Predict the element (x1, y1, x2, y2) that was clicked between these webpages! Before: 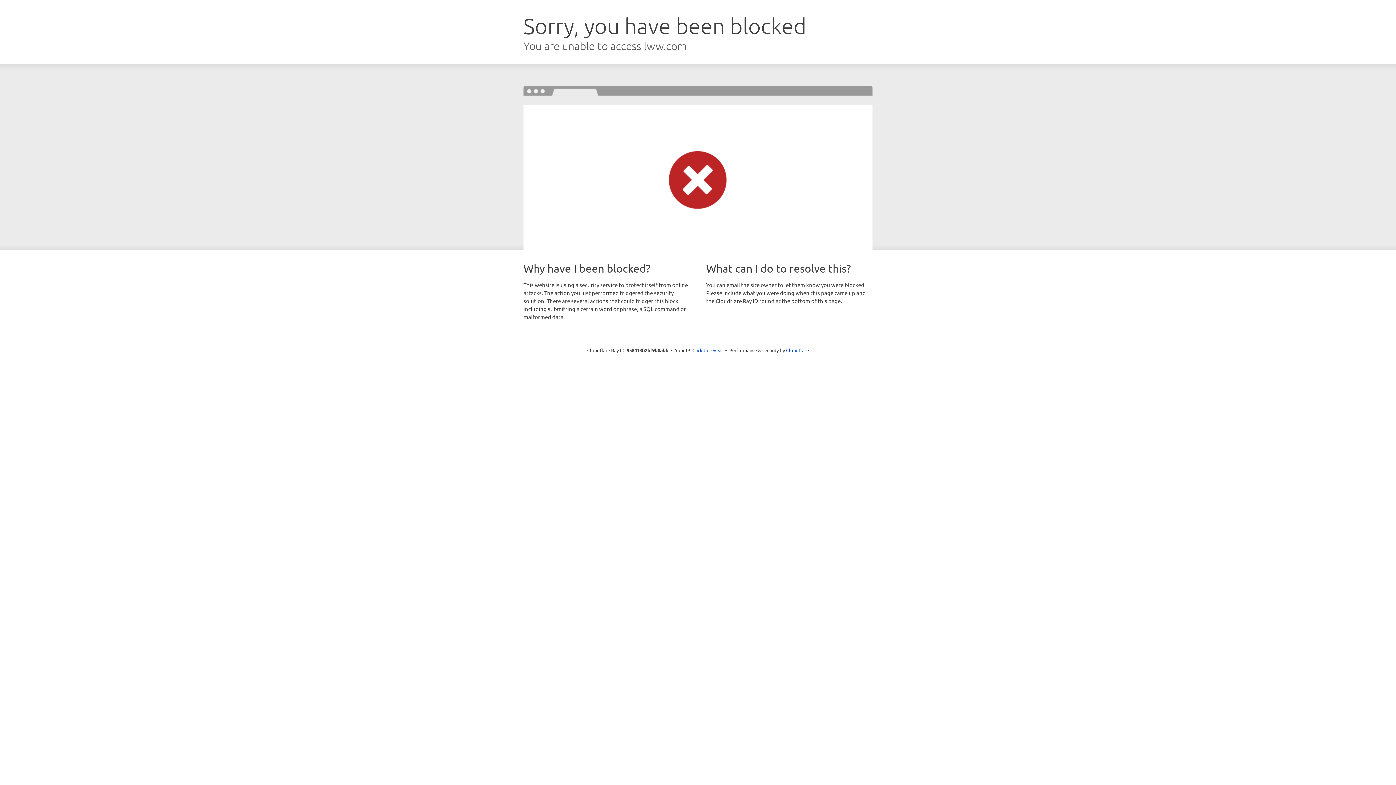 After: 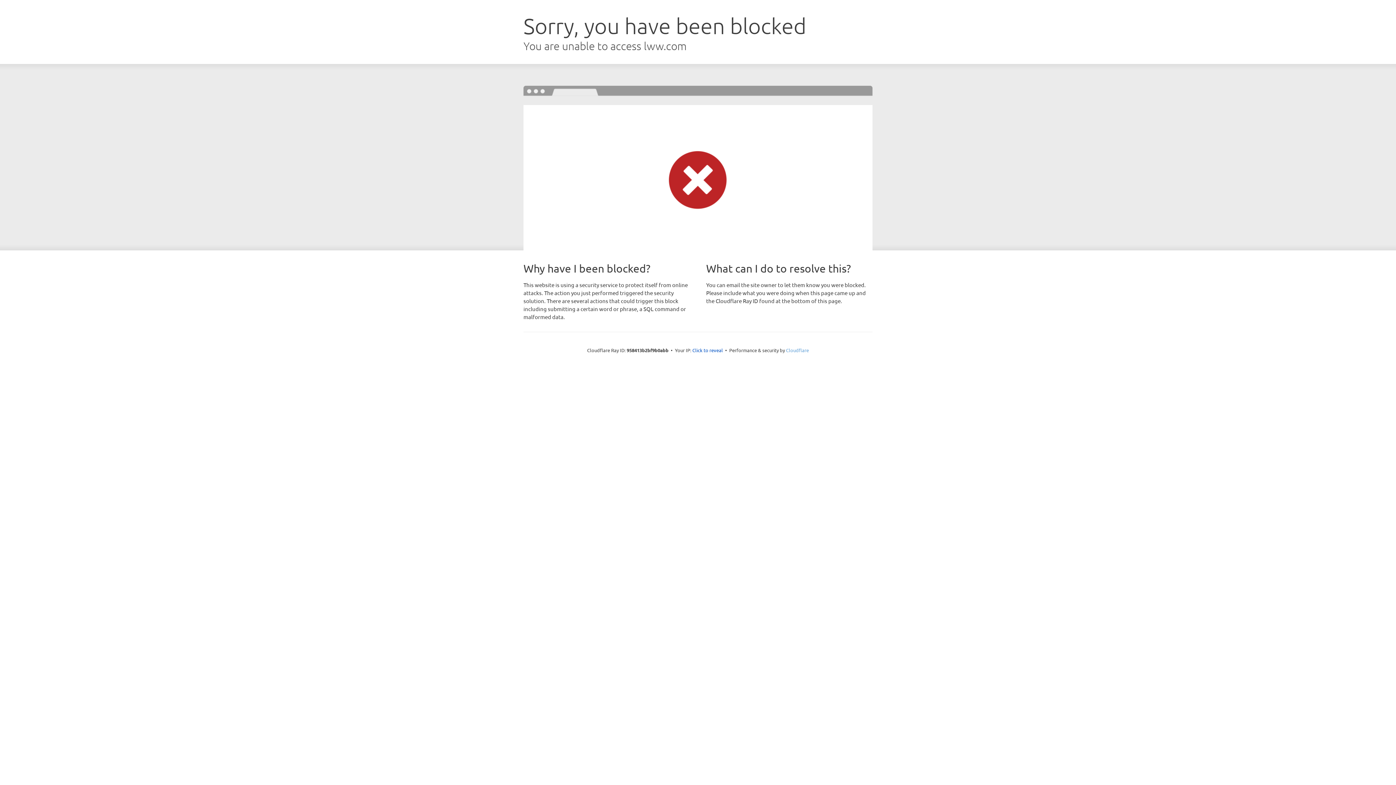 Action: bbox: (786, 347, 809, 353) label: Cloudflare